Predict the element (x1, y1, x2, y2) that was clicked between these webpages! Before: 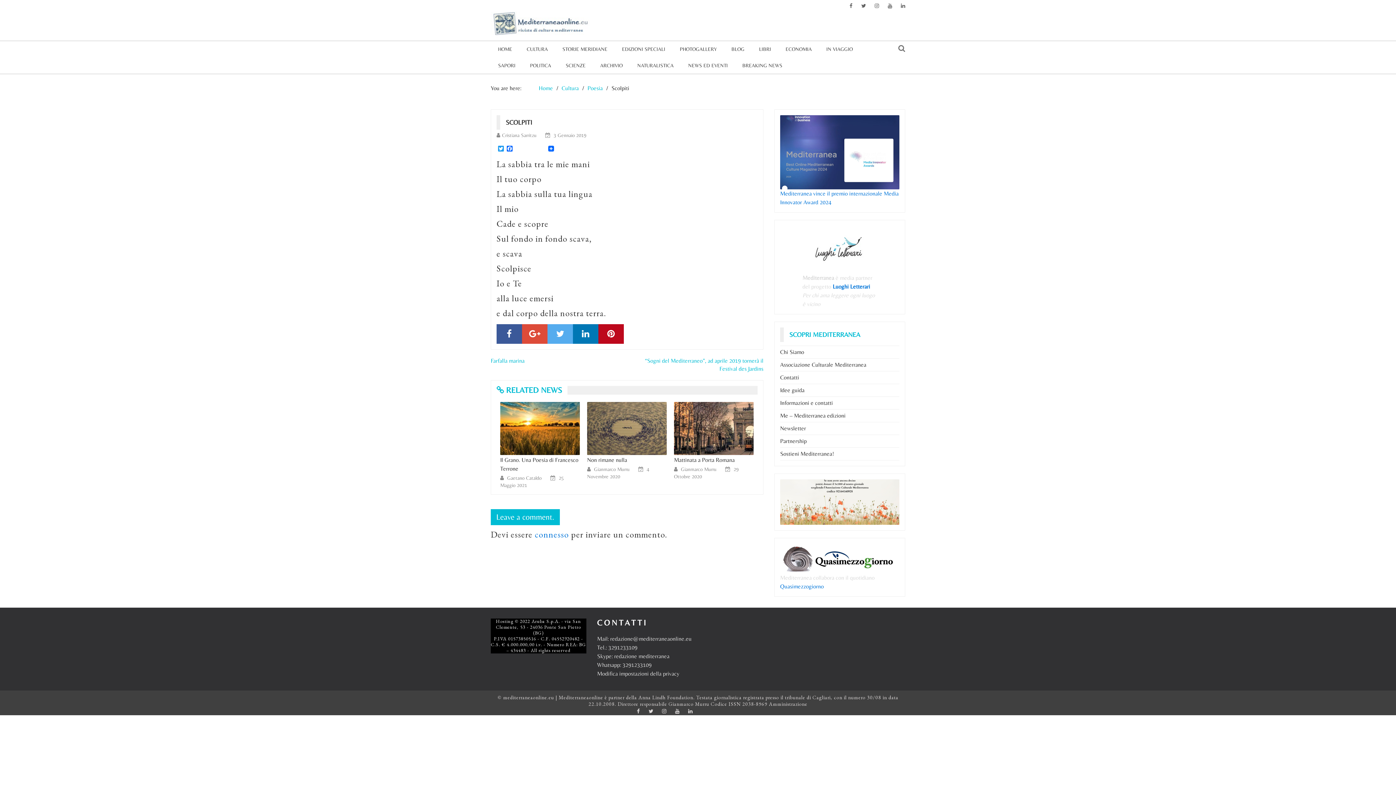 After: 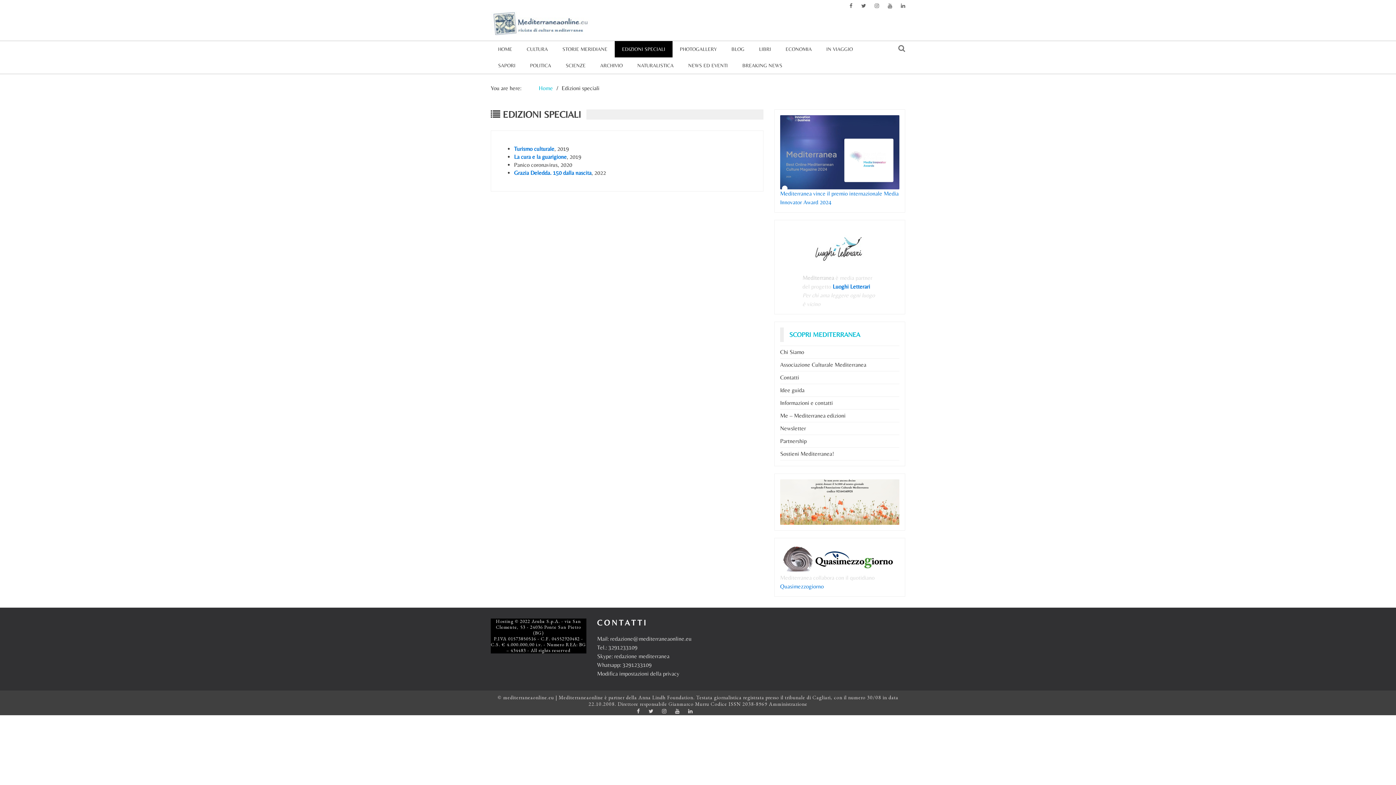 Action: bbox: (614, 41, 672, 57) label: EDIZIONI SPECIALI